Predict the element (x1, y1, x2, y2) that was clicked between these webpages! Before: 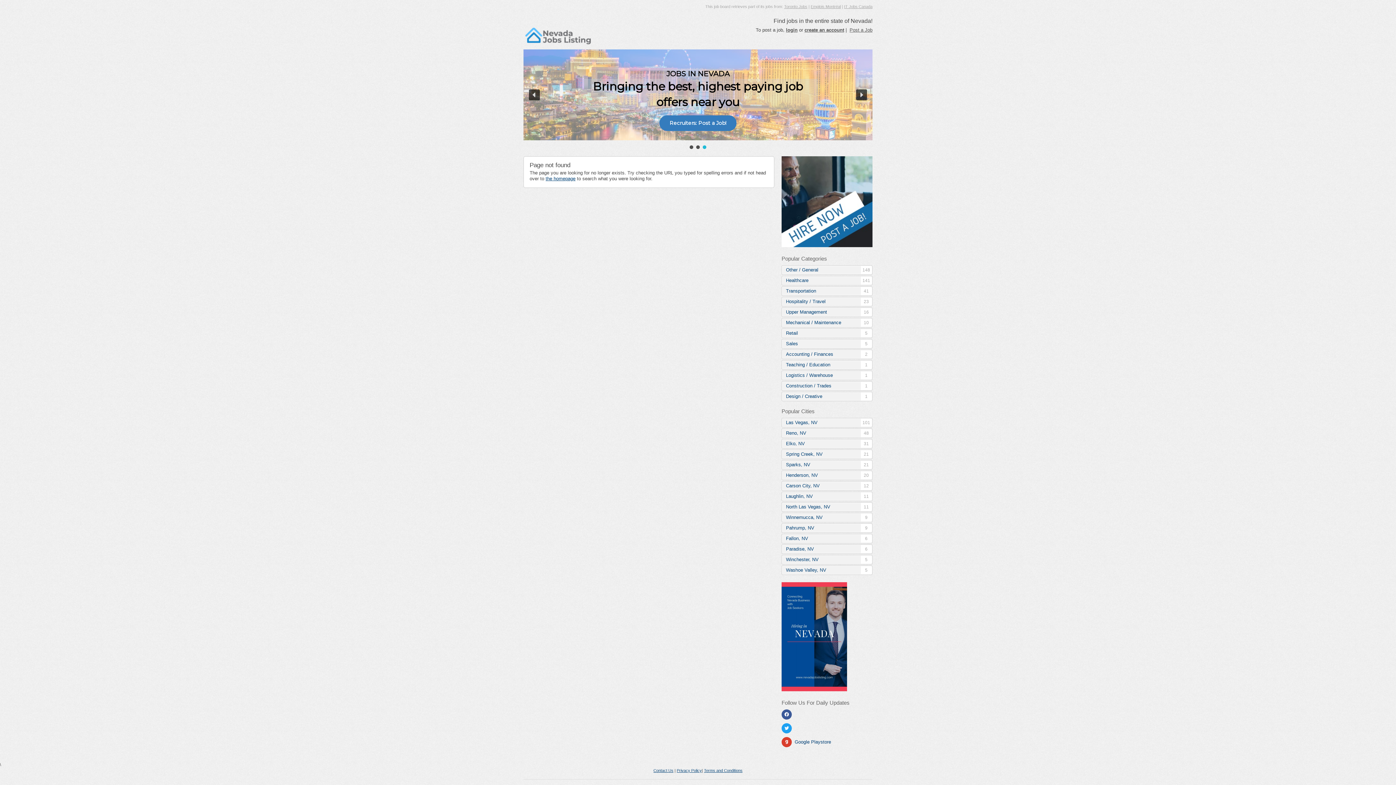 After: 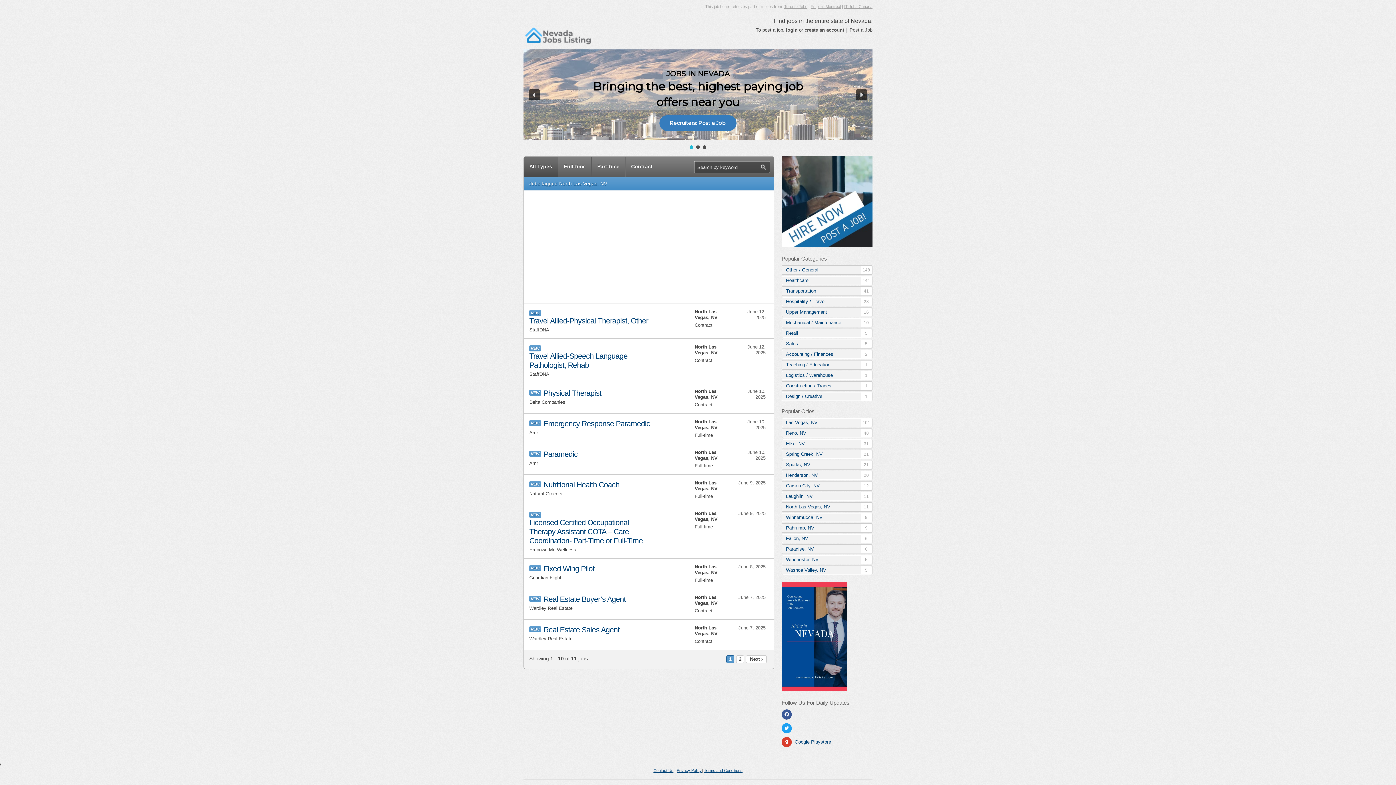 Action: label: North Las Vegas, NV
11 bbox: (782, 502, 872, 511)